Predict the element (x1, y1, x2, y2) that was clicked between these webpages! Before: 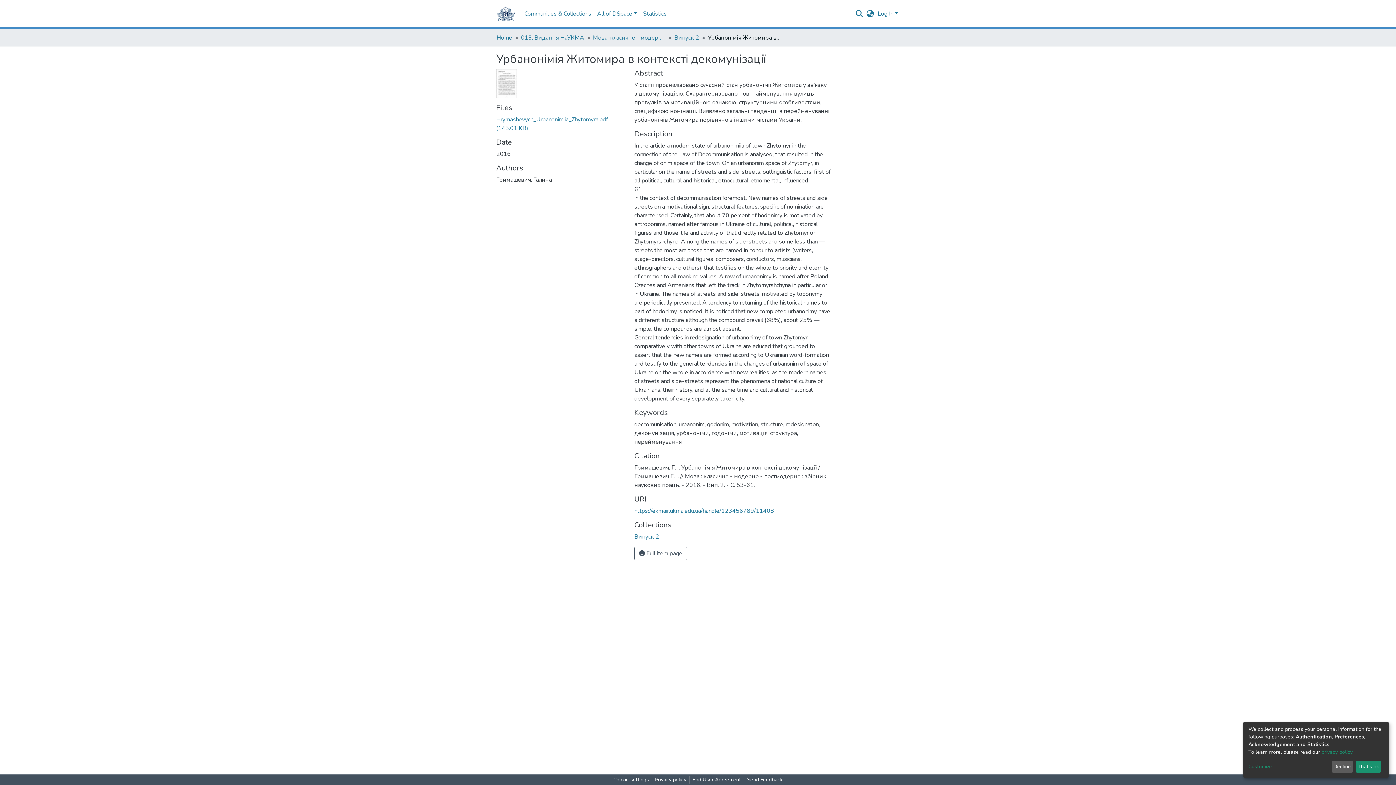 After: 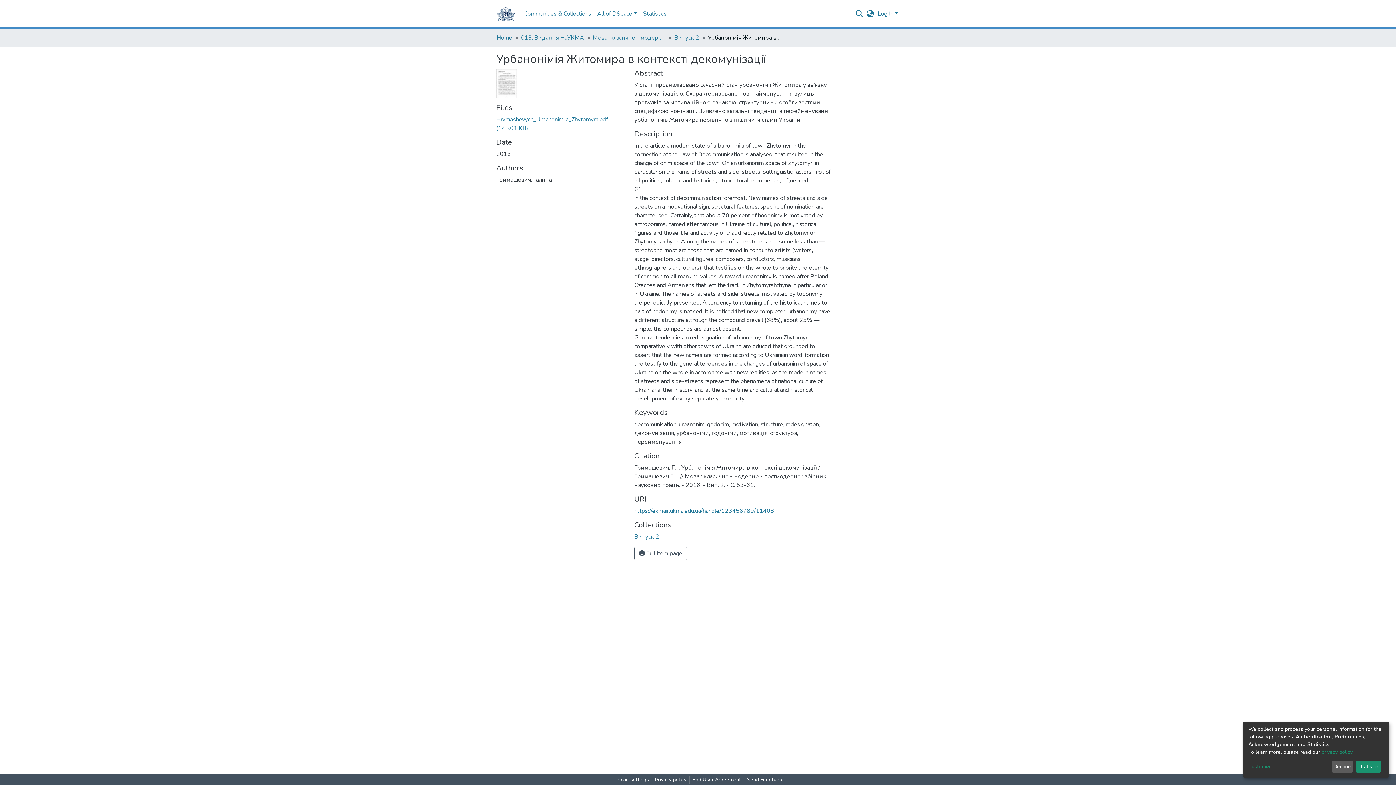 Action: label: Cookie settings bbox: (631, 776, 672, 784)